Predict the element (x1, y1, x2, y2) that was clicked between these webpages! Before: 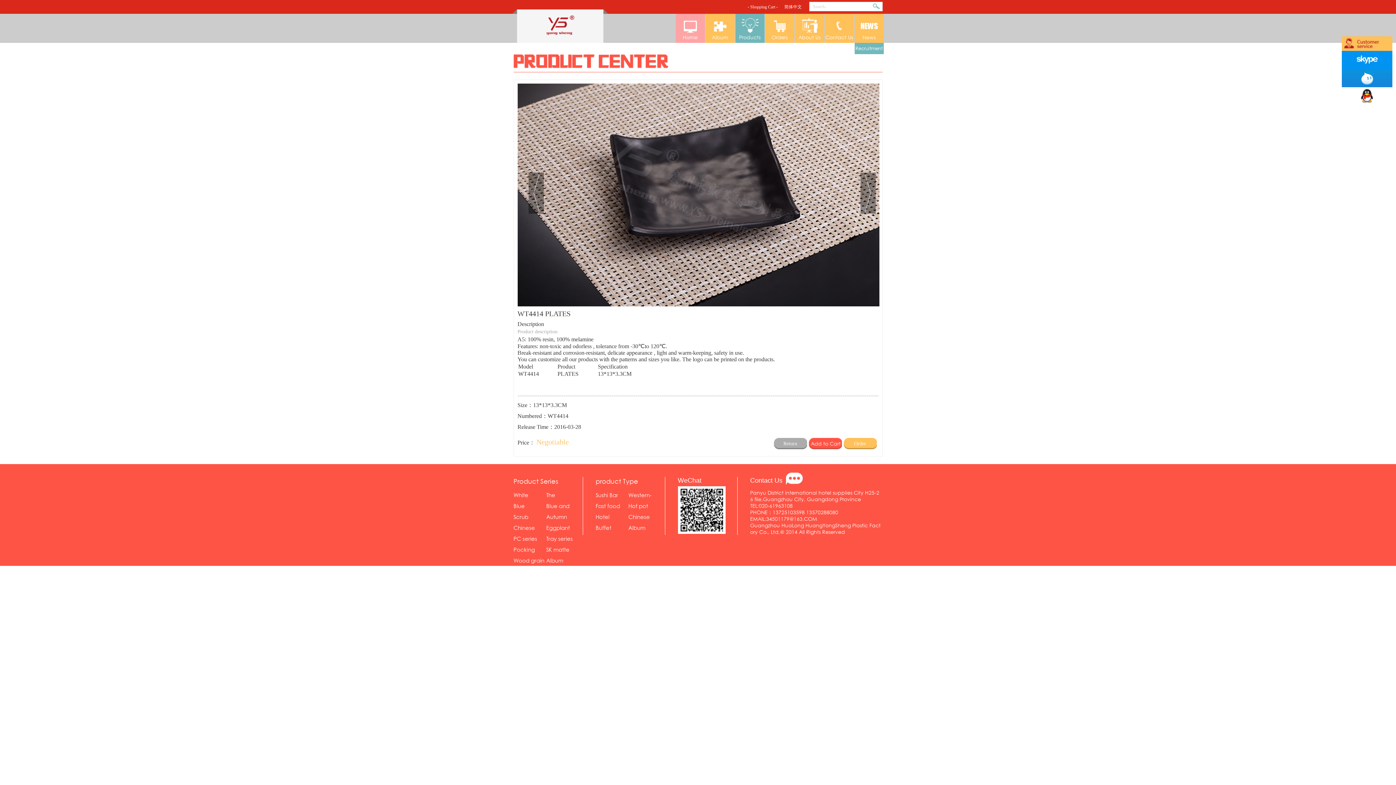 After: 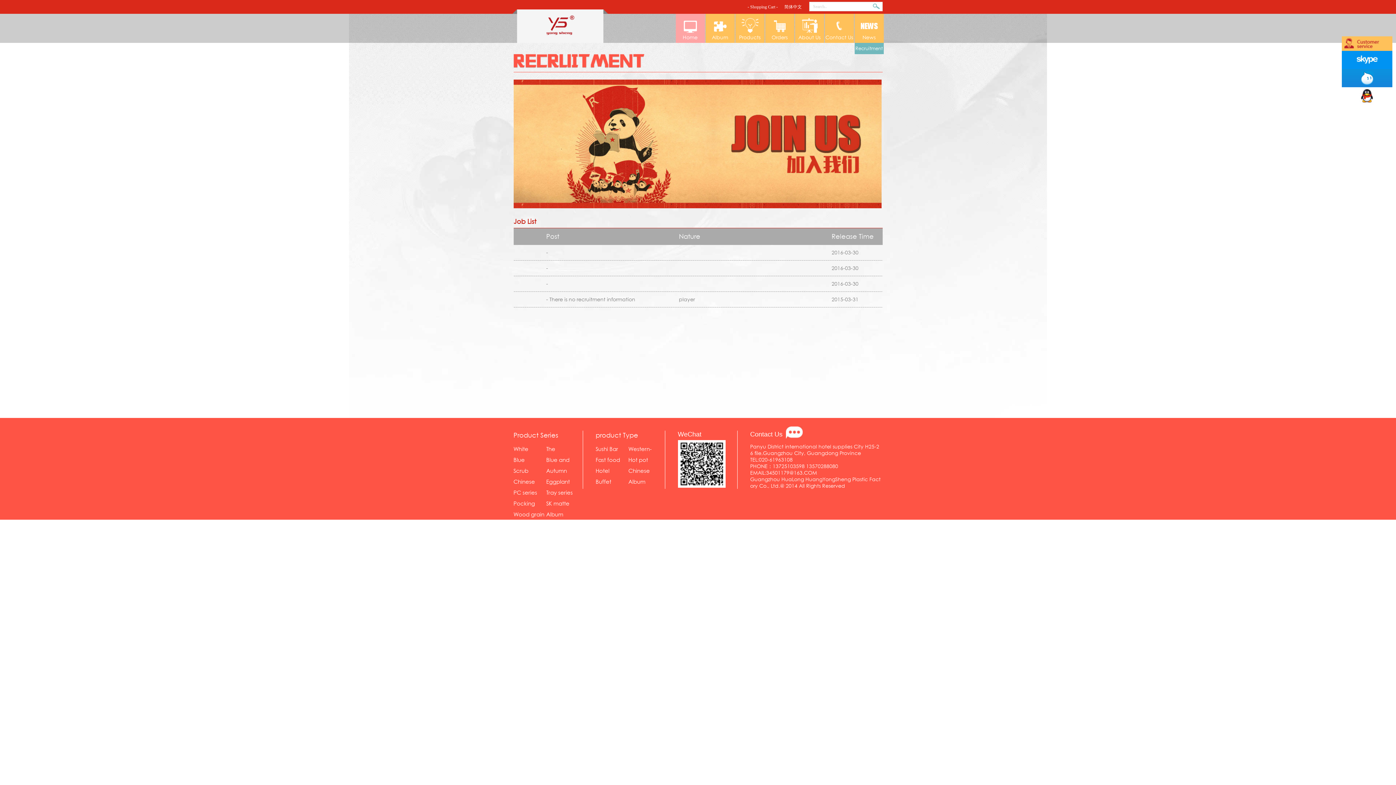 Action: label: Recruitment bbox: (854, 42, 883, 54)